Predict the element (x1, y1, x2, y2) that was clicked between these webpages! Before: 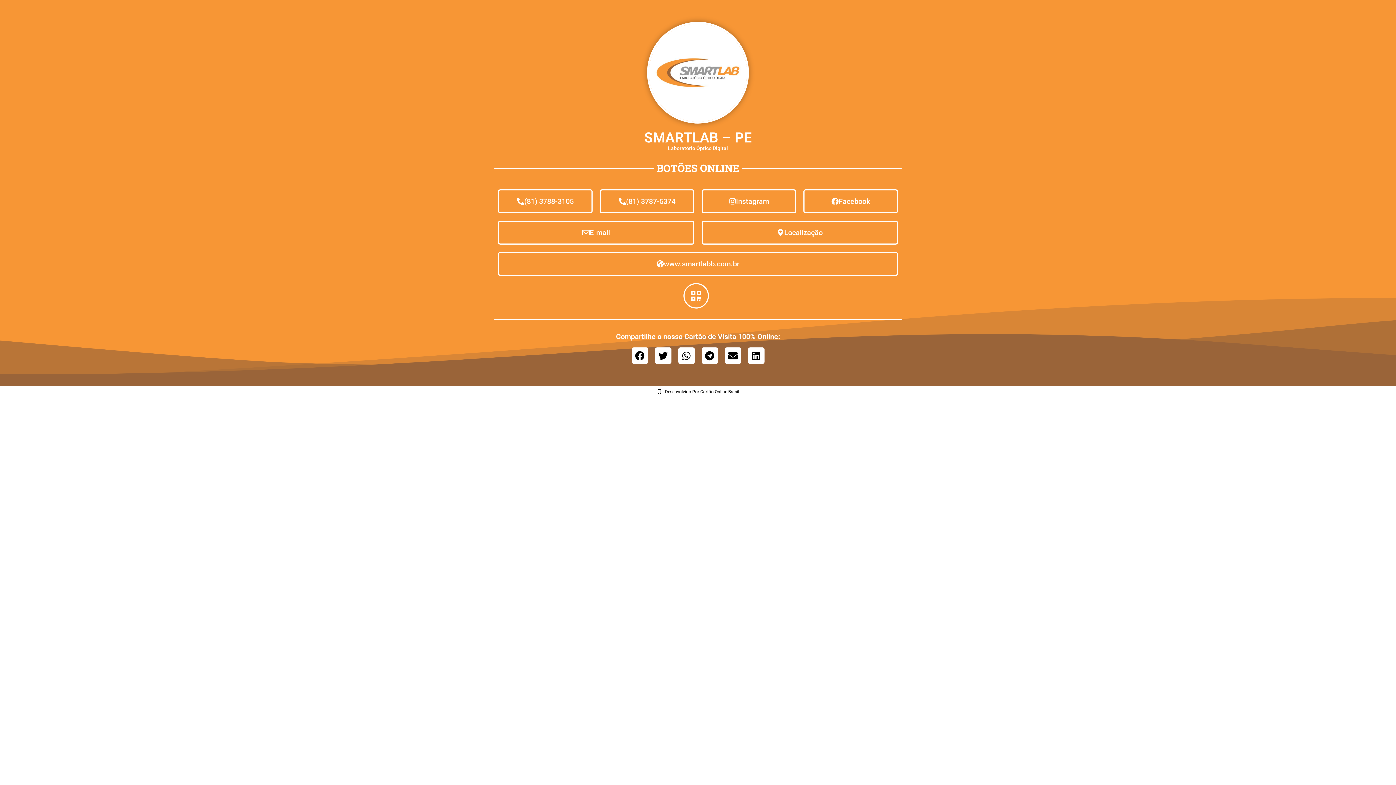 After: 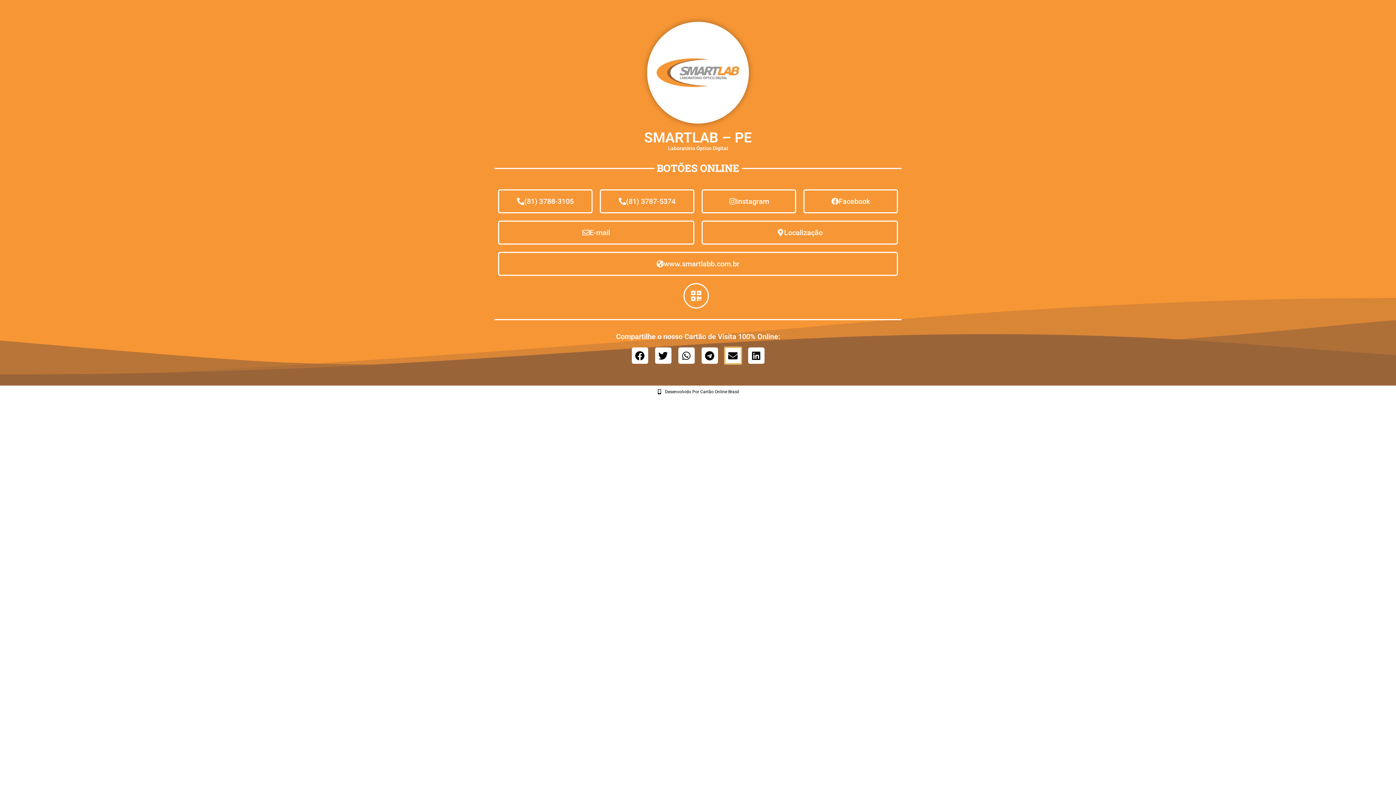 Action: bbox: (724, 347, 741, 364) label: Compartilhar no email